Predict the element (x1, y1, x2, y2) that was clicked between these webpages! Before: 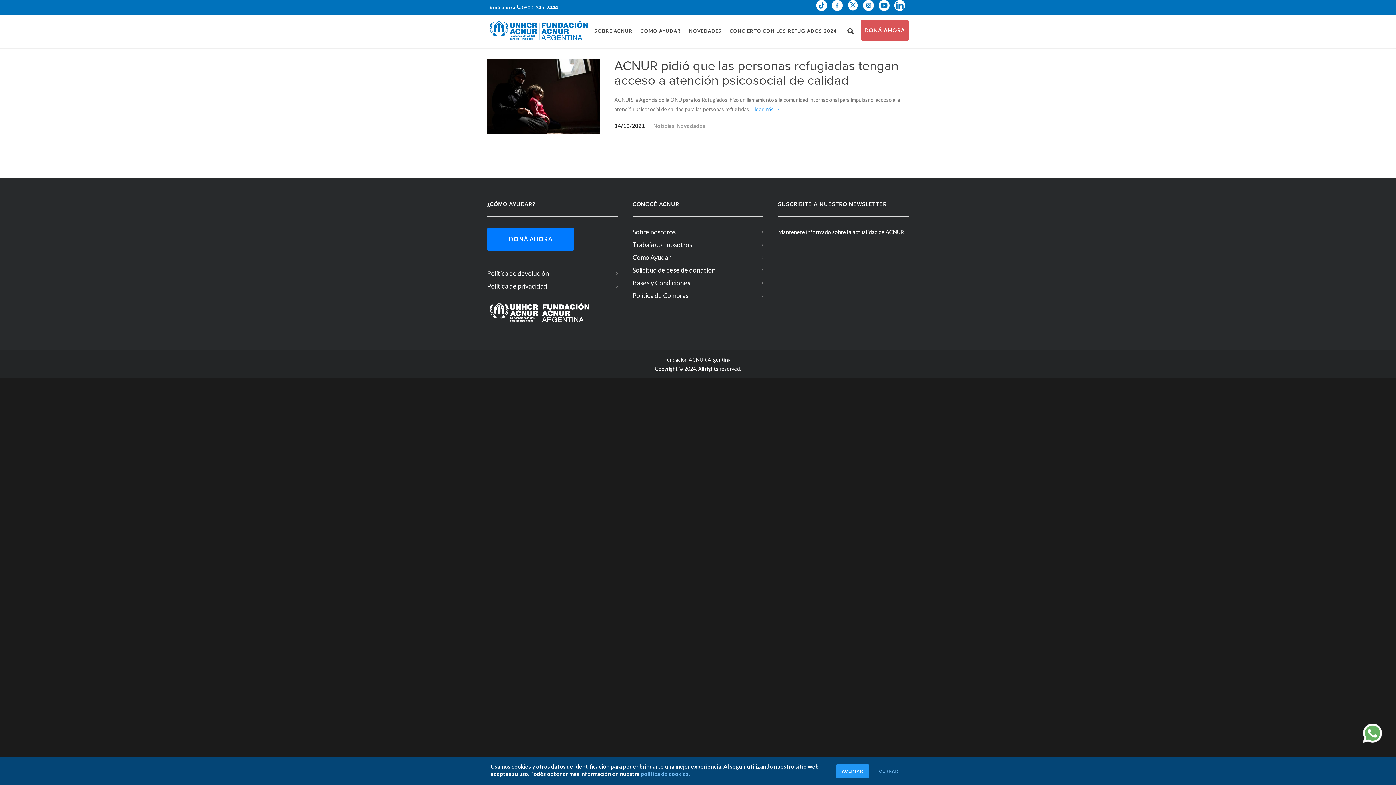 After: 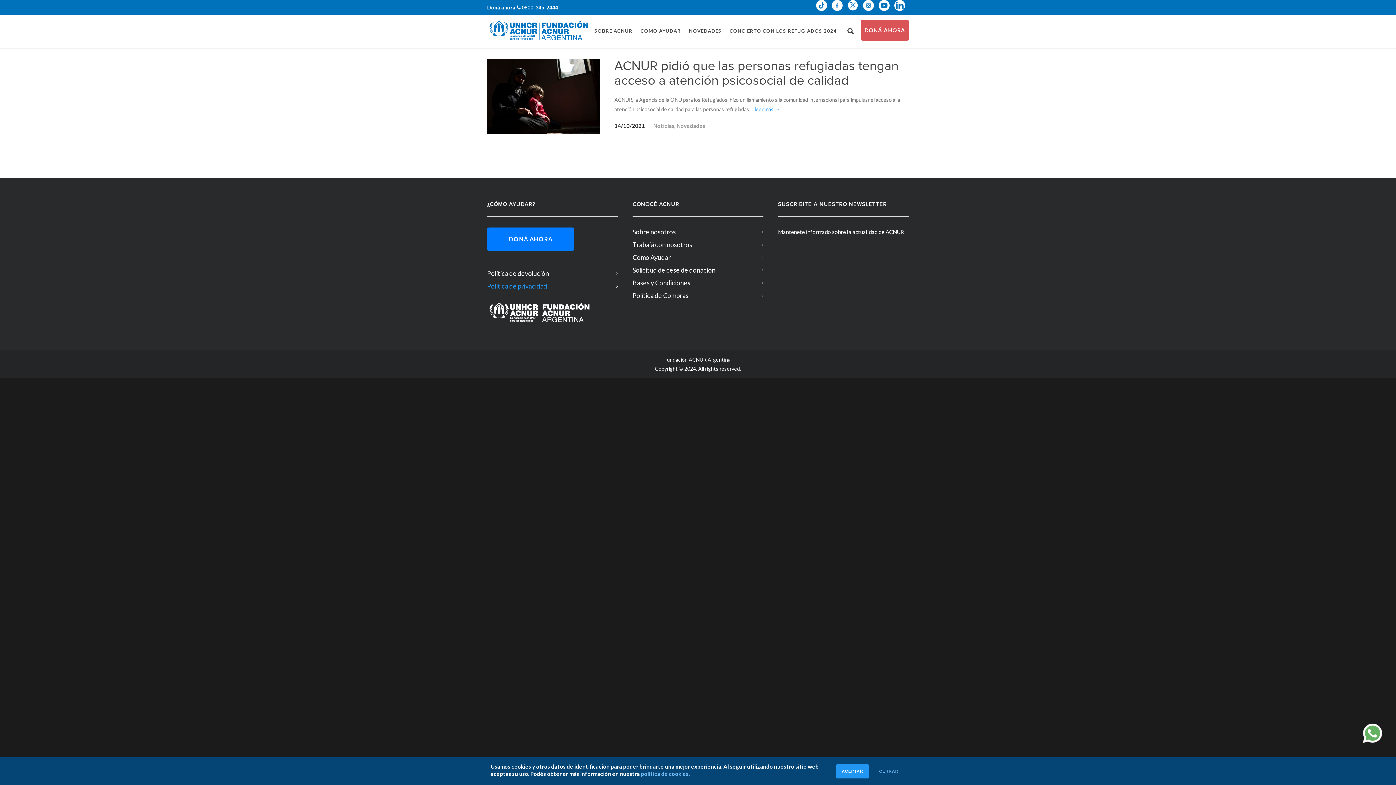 Action: bbox: (487, 281, 614, 290) label: Política de privacidad